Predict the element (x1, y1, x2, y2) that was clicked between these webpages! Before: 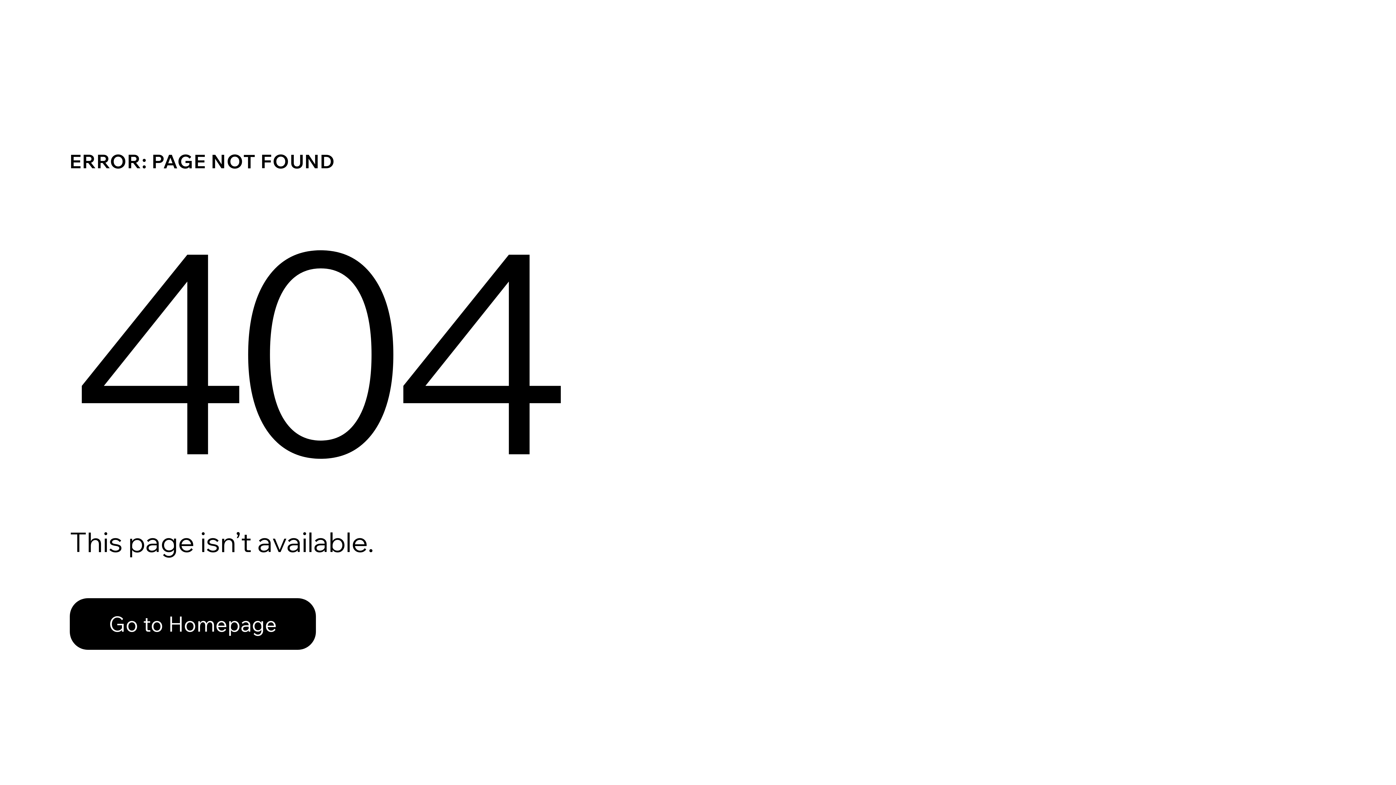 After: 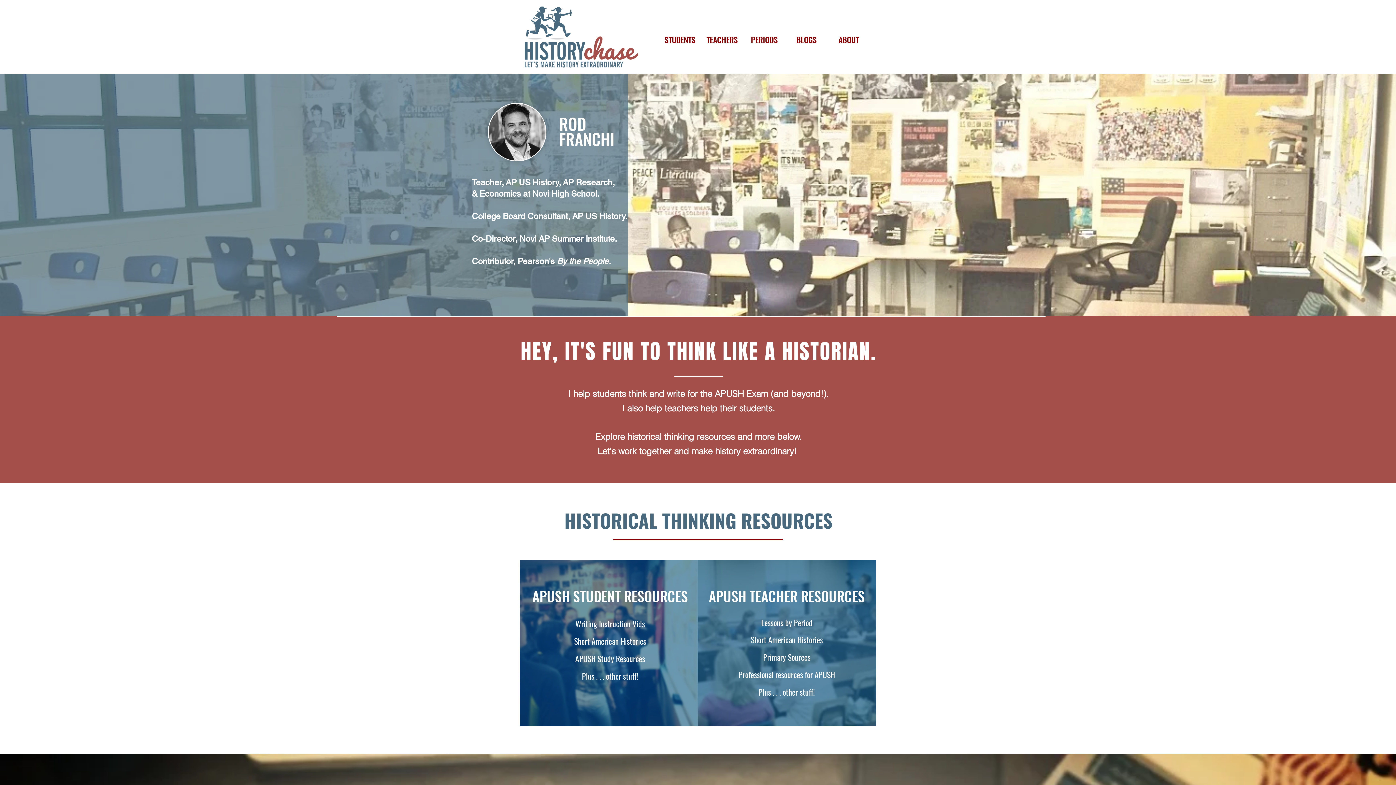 Action: label: Go to Homepage bbox: (69, 598, 316, 650)